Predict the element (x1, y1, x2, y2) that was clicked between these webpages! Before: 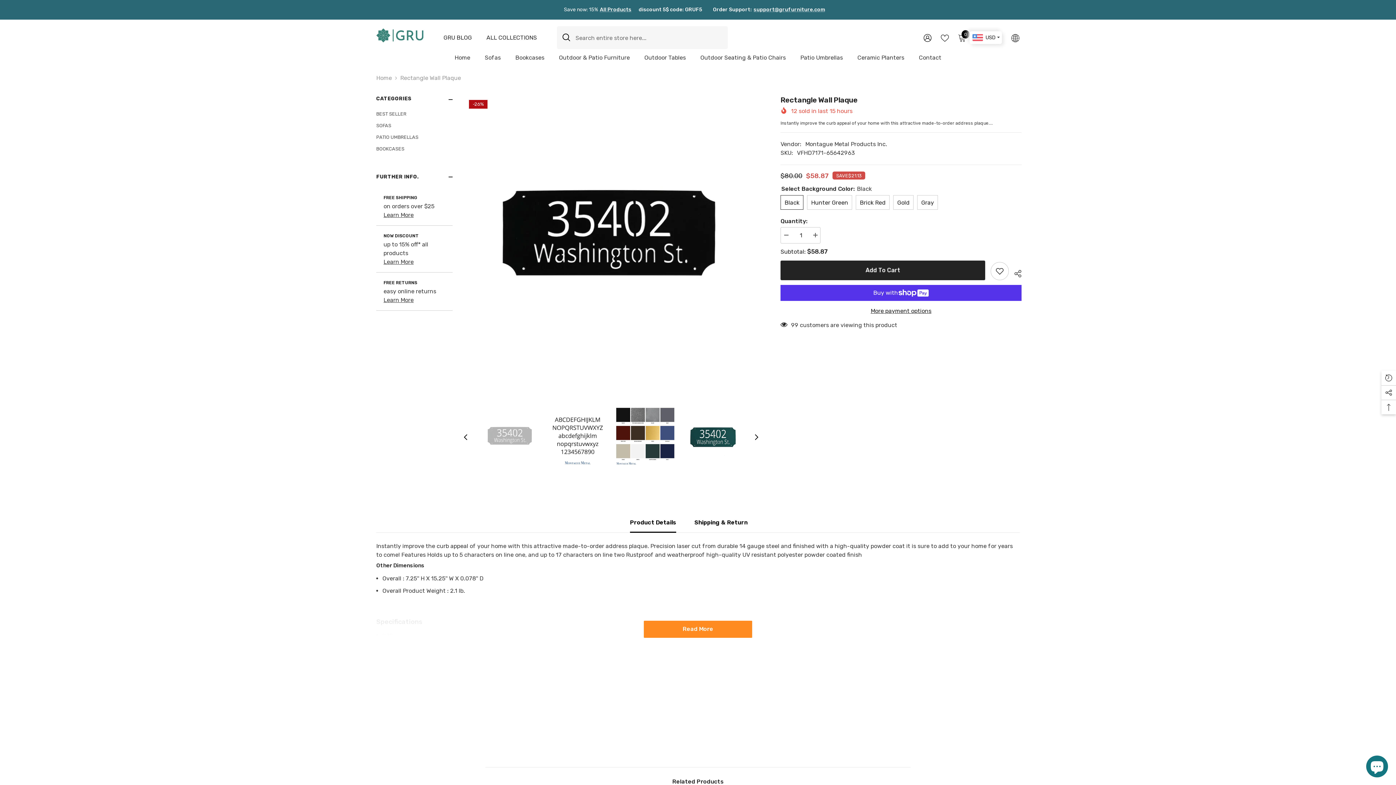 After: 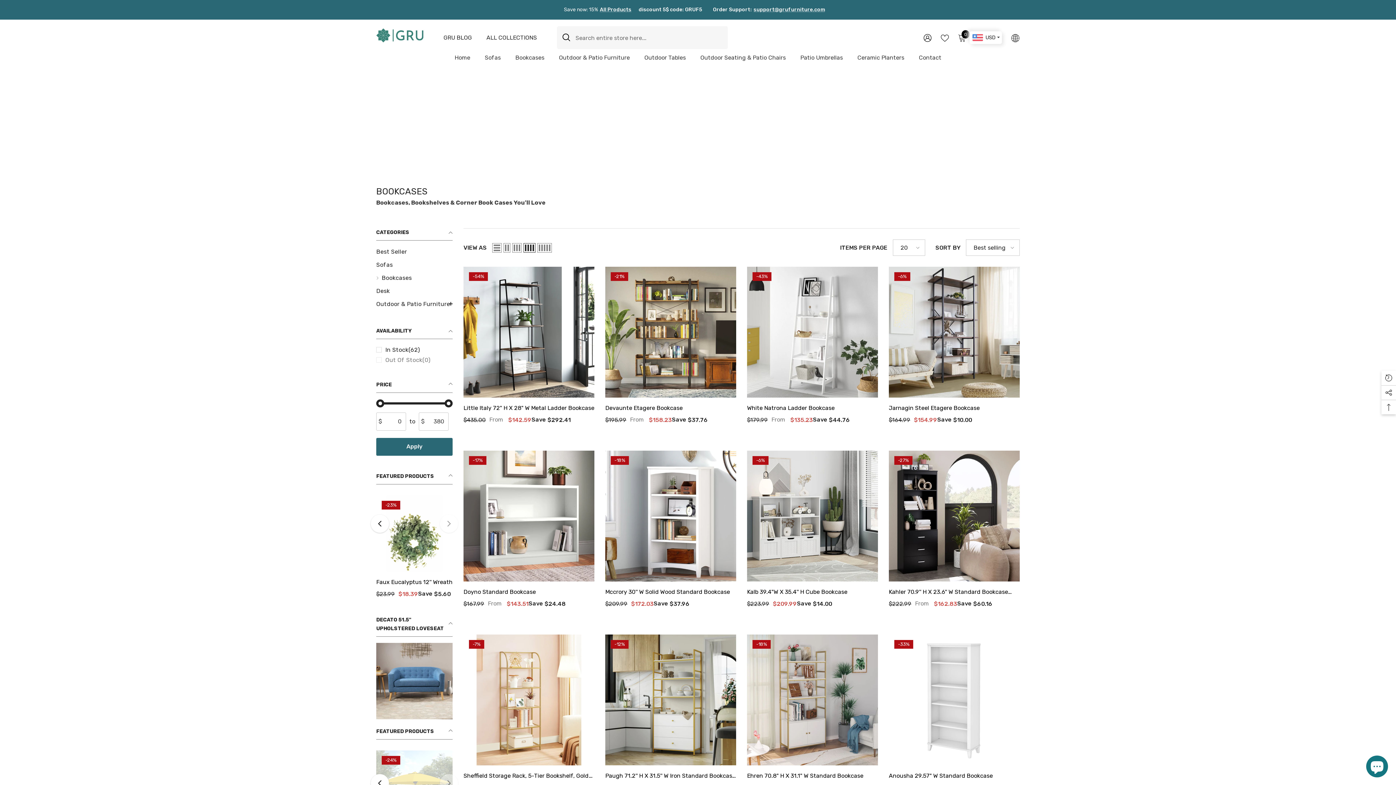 Action: label: Bookcases bbox: (508, 53, 551, 66)